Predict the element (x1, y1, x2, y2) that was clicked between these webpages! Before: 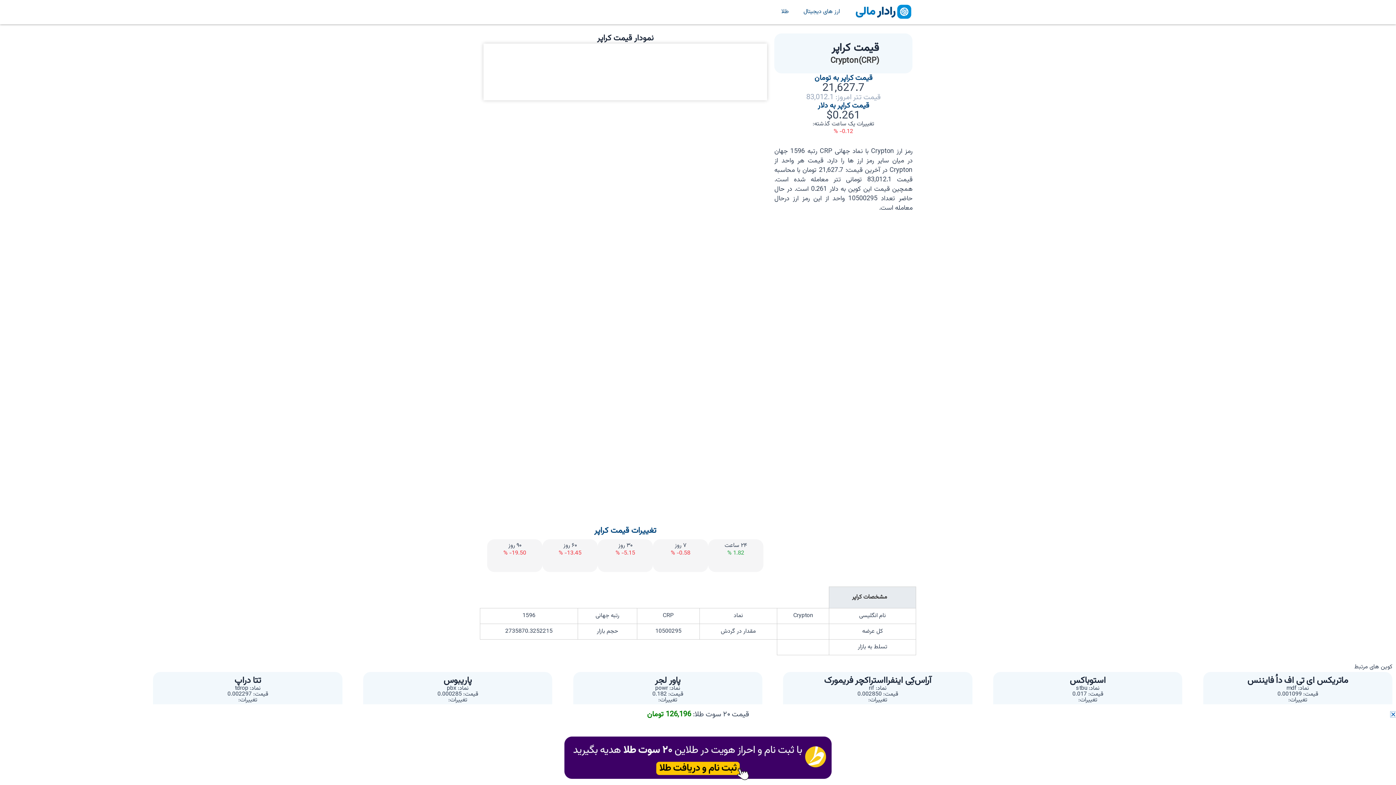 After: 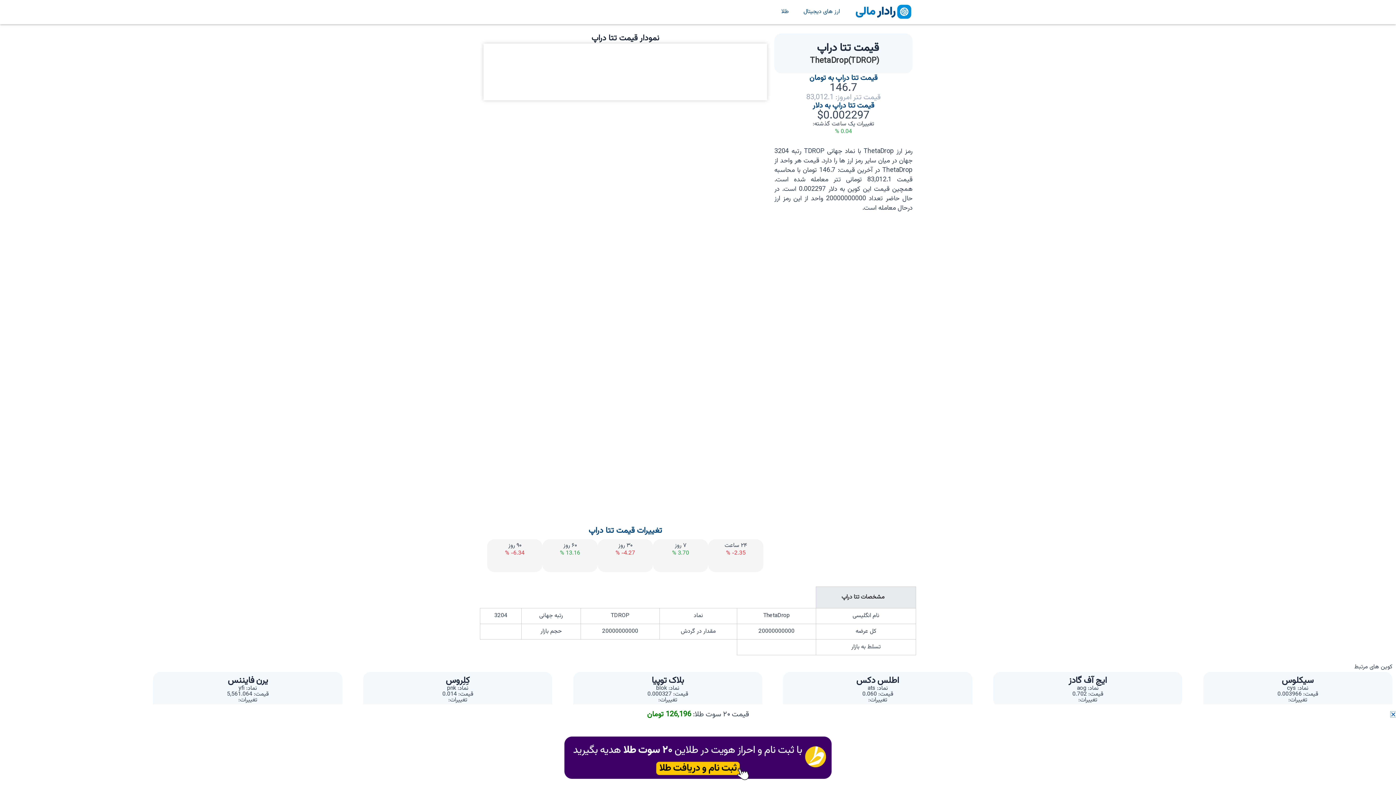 Action: bbox: (234, 674, 261, 688) label: تتا دراپ